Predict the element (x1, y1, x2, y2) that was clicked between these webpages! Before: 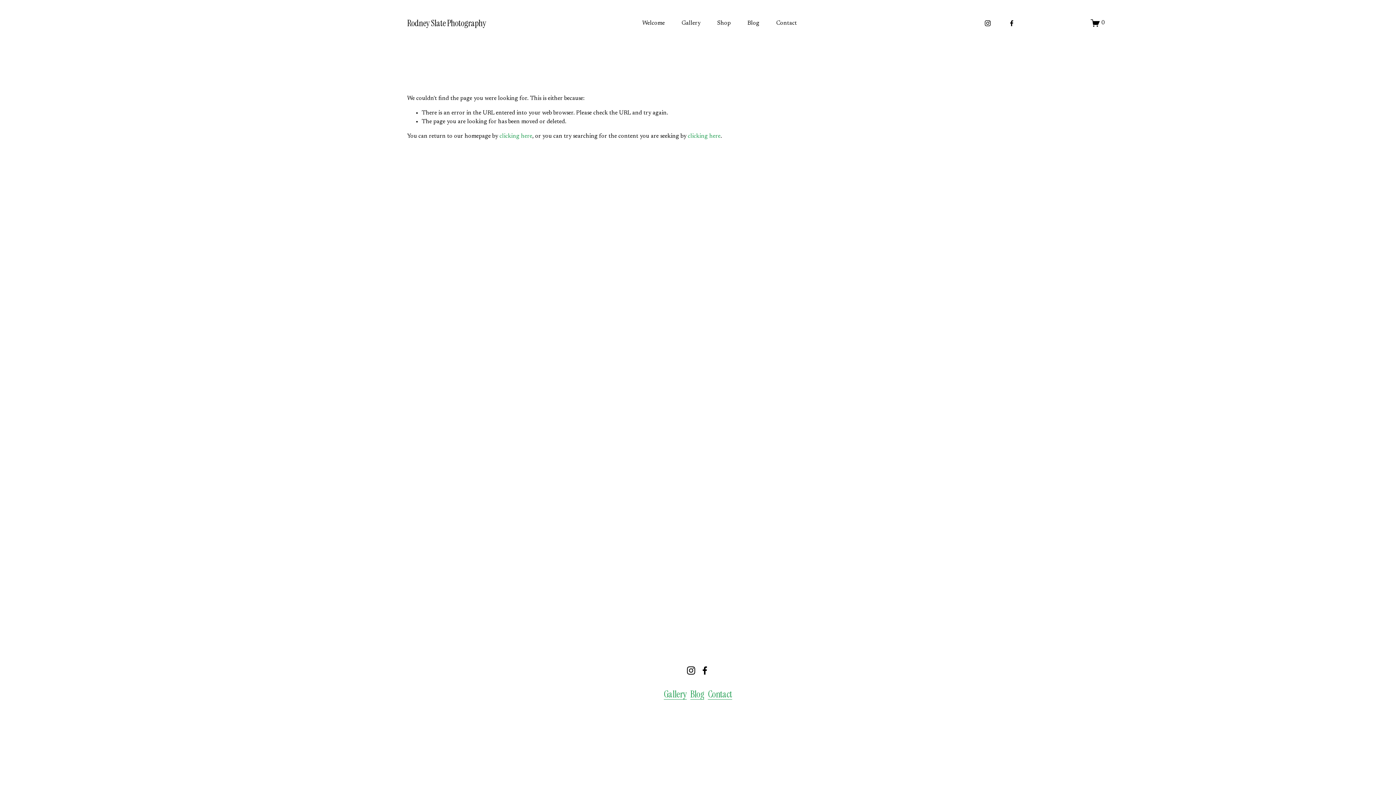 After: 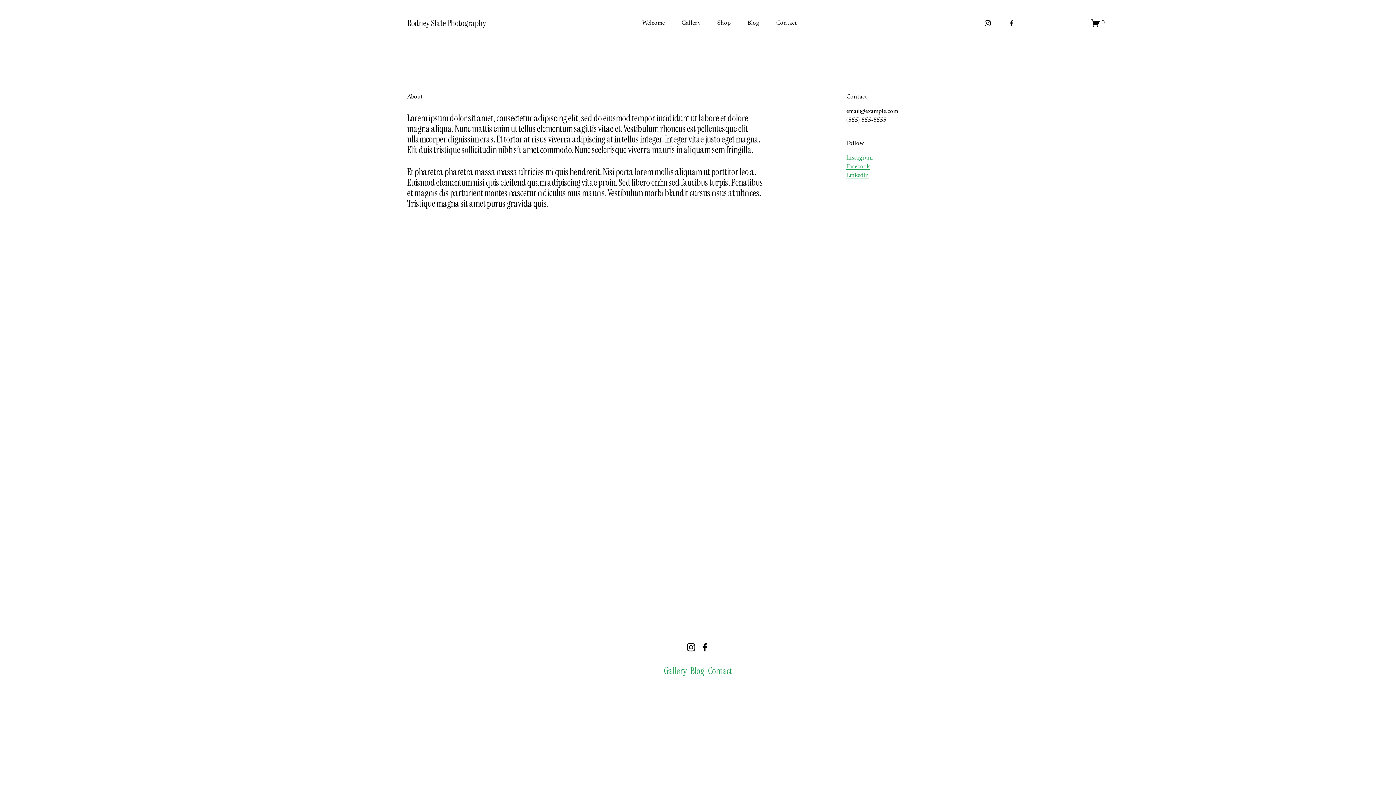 Action: bbox: (708, 689, 732, 699) label: Contact